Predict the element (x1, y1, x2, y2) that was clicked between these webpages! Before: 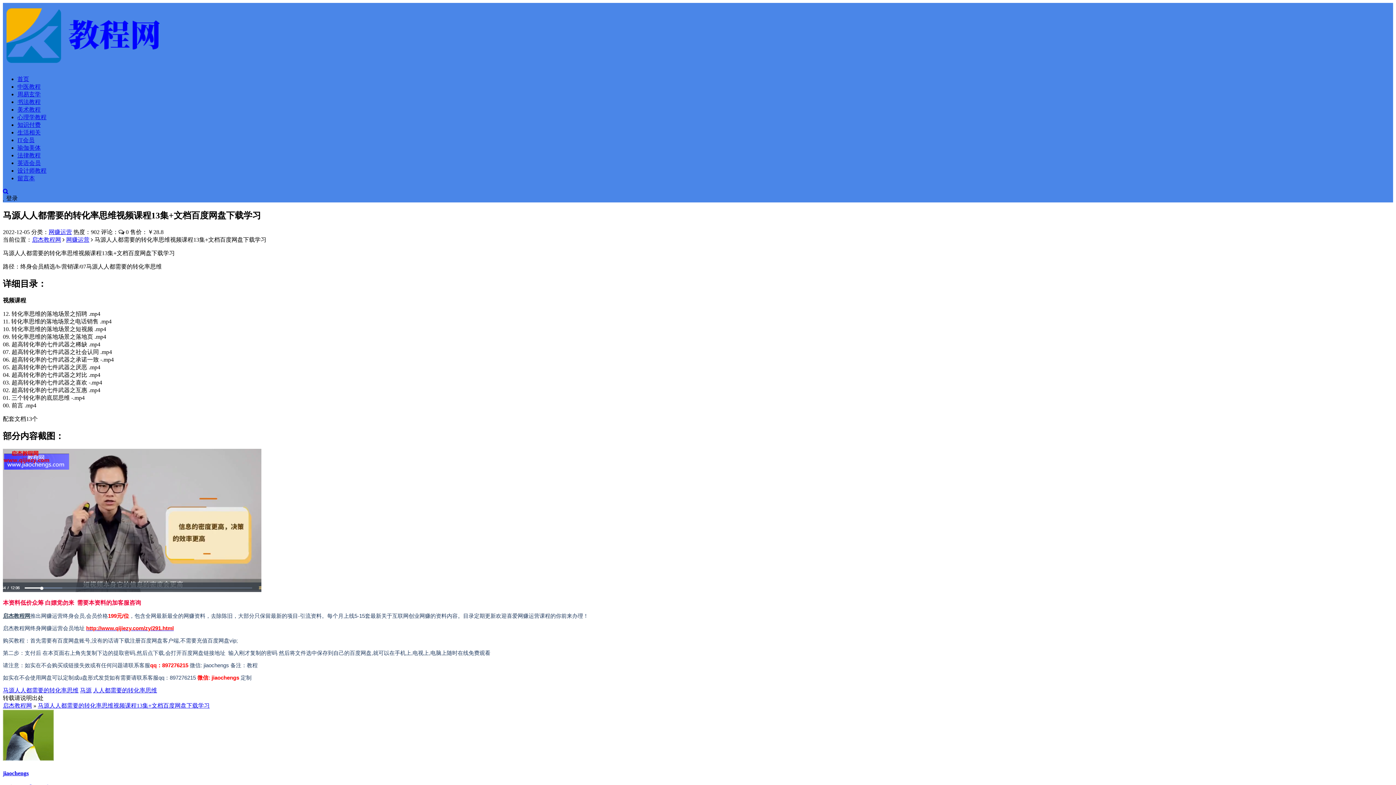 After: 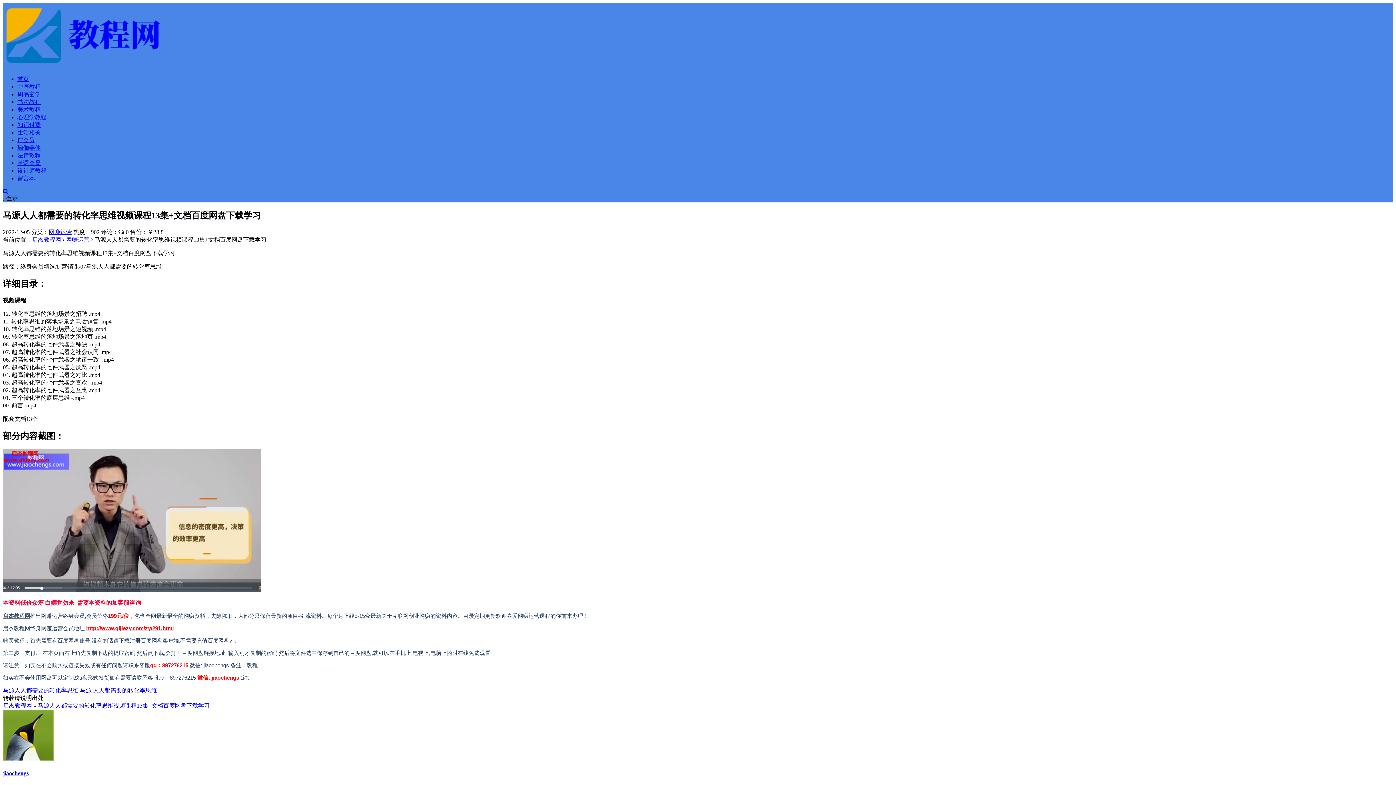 Action: label: http://www.qijiezy.com/zy/291.html bbox: (86, 625, 173, 631)